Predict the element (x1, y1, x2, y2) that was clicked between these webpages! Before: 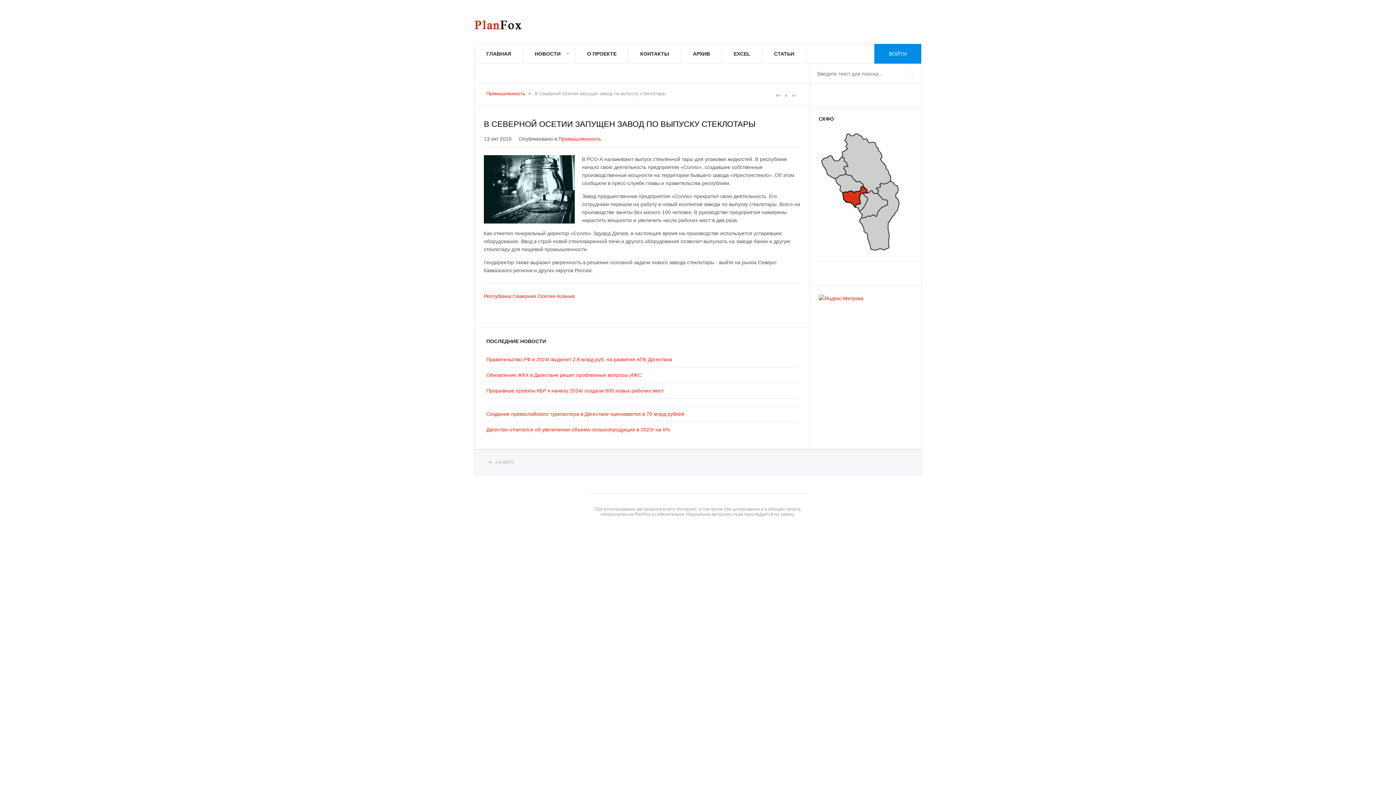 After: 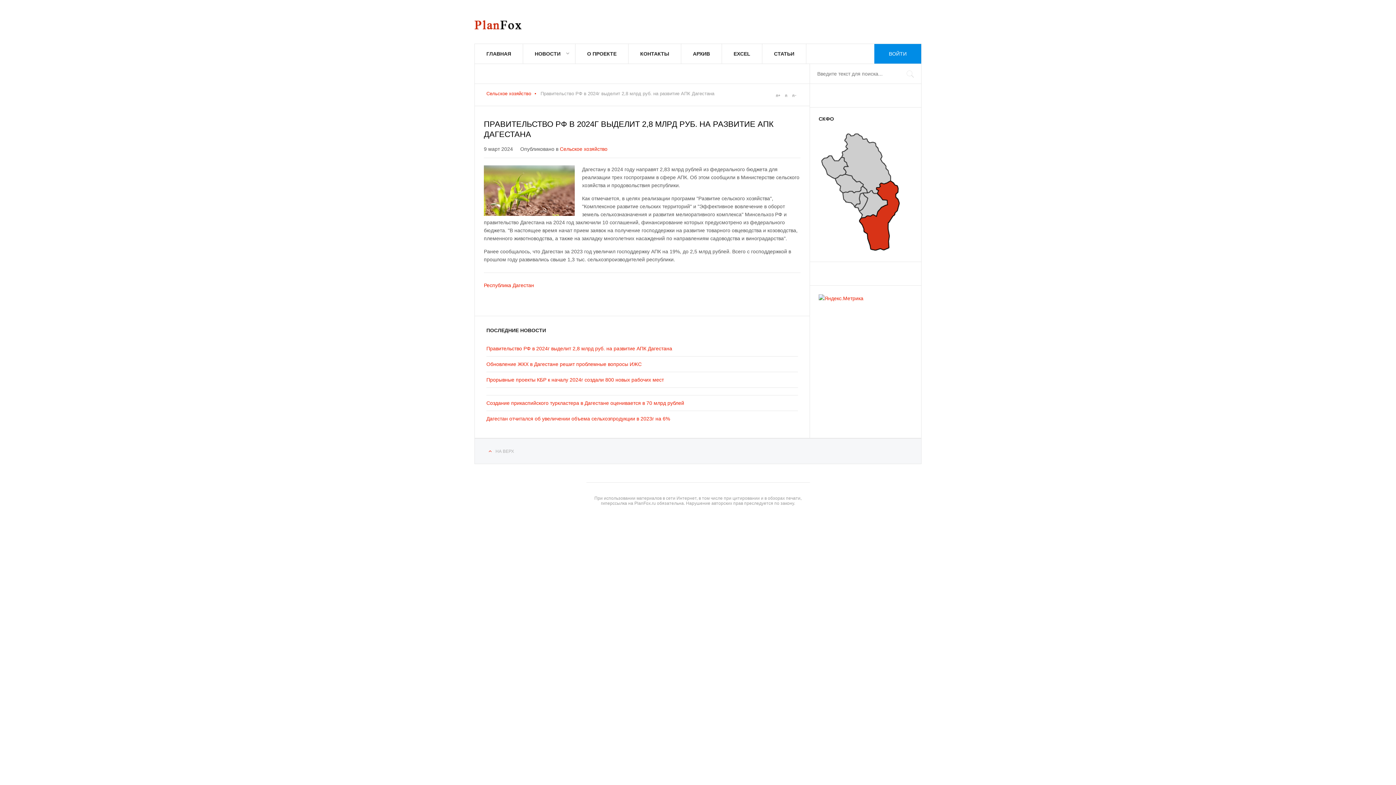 Action: label: Правительство РФ в 2024г выделит 2,8 млрд руб. на развитие АПК Дагестана bbox: (486, 356, 672, 362)